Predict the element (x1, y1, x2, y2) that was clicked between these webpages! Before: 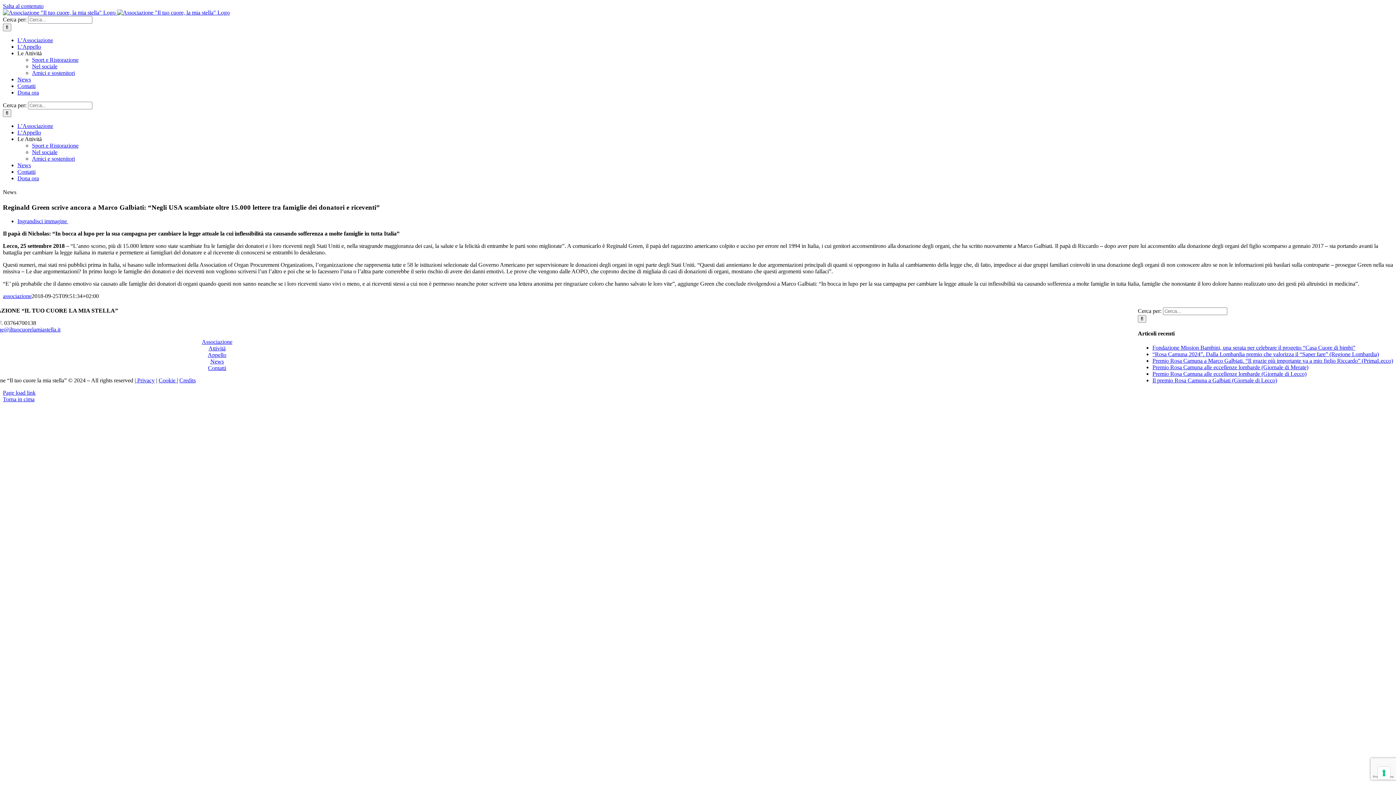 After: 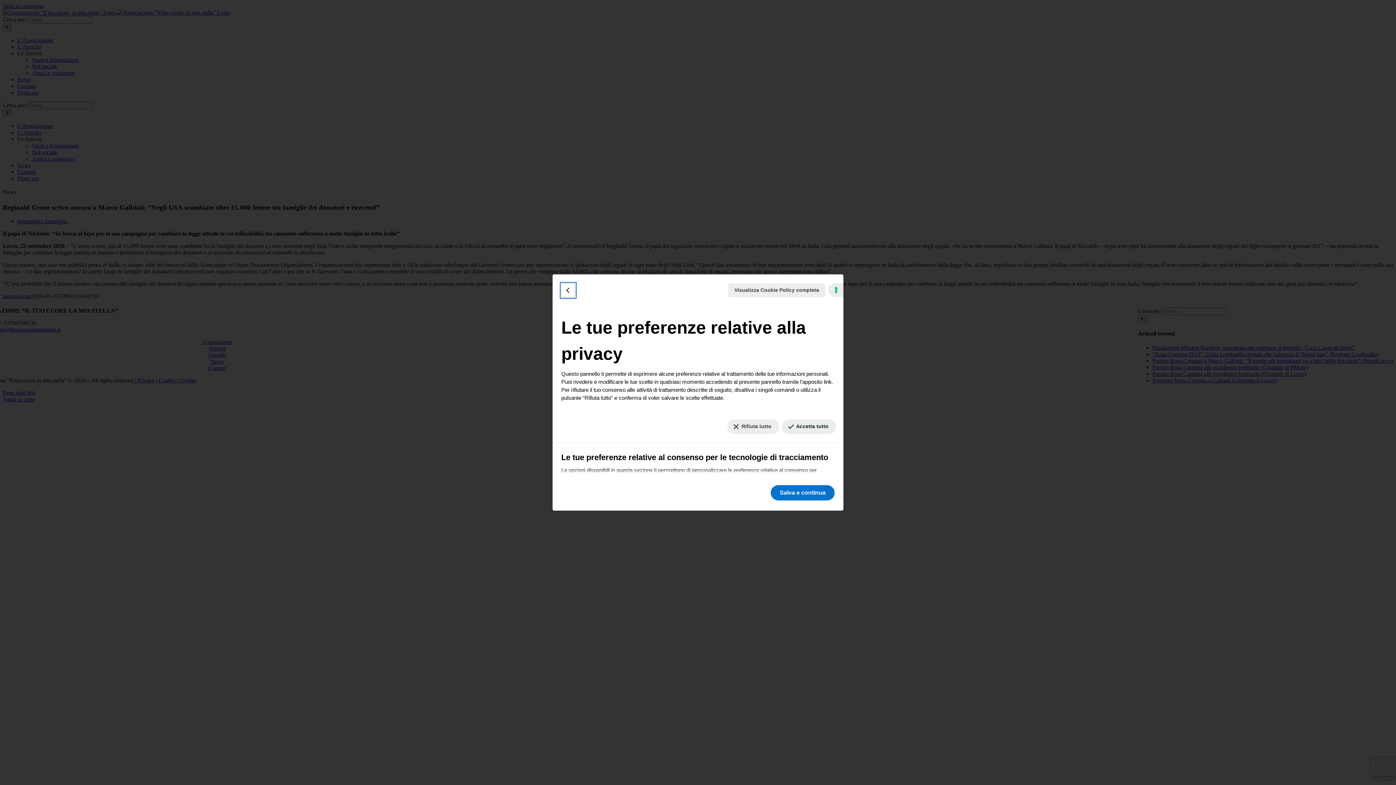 Action: label: Le tue preferenze relative al consenso per le tecnologie di tracciamento bbox: (1378, 767, 1390, 779)